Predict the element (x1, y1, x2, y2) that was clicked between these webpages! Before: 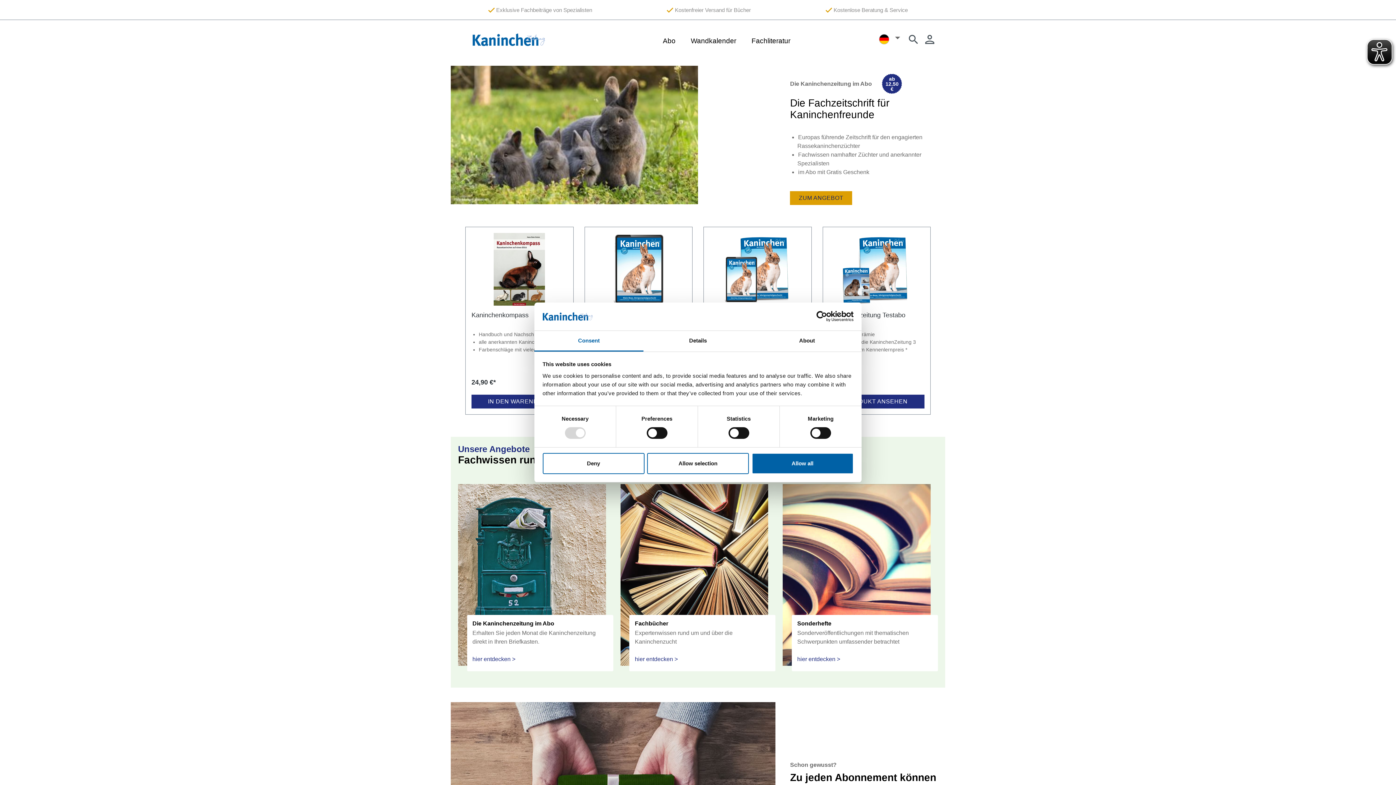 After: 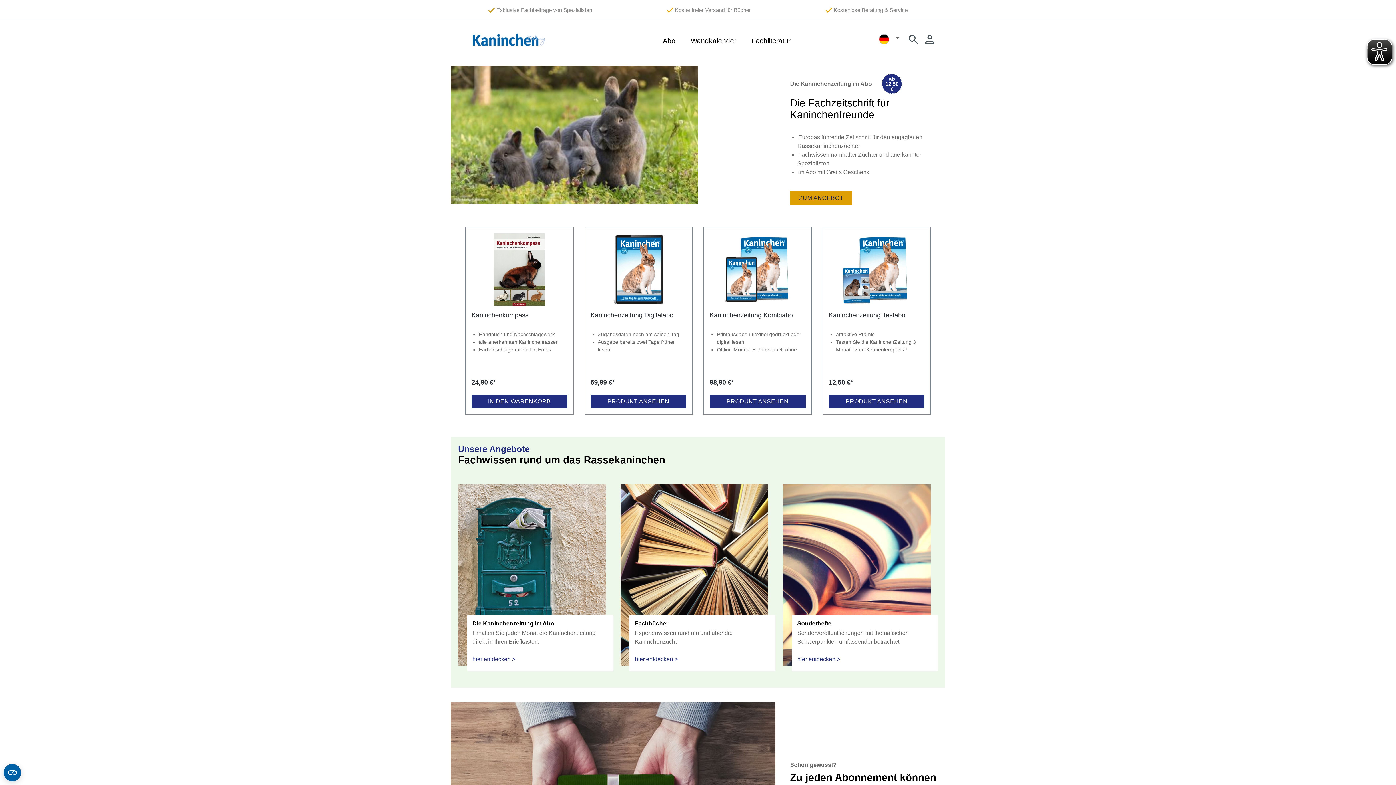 Action: label: Allow all bbox: (751, 453, 853, 474)